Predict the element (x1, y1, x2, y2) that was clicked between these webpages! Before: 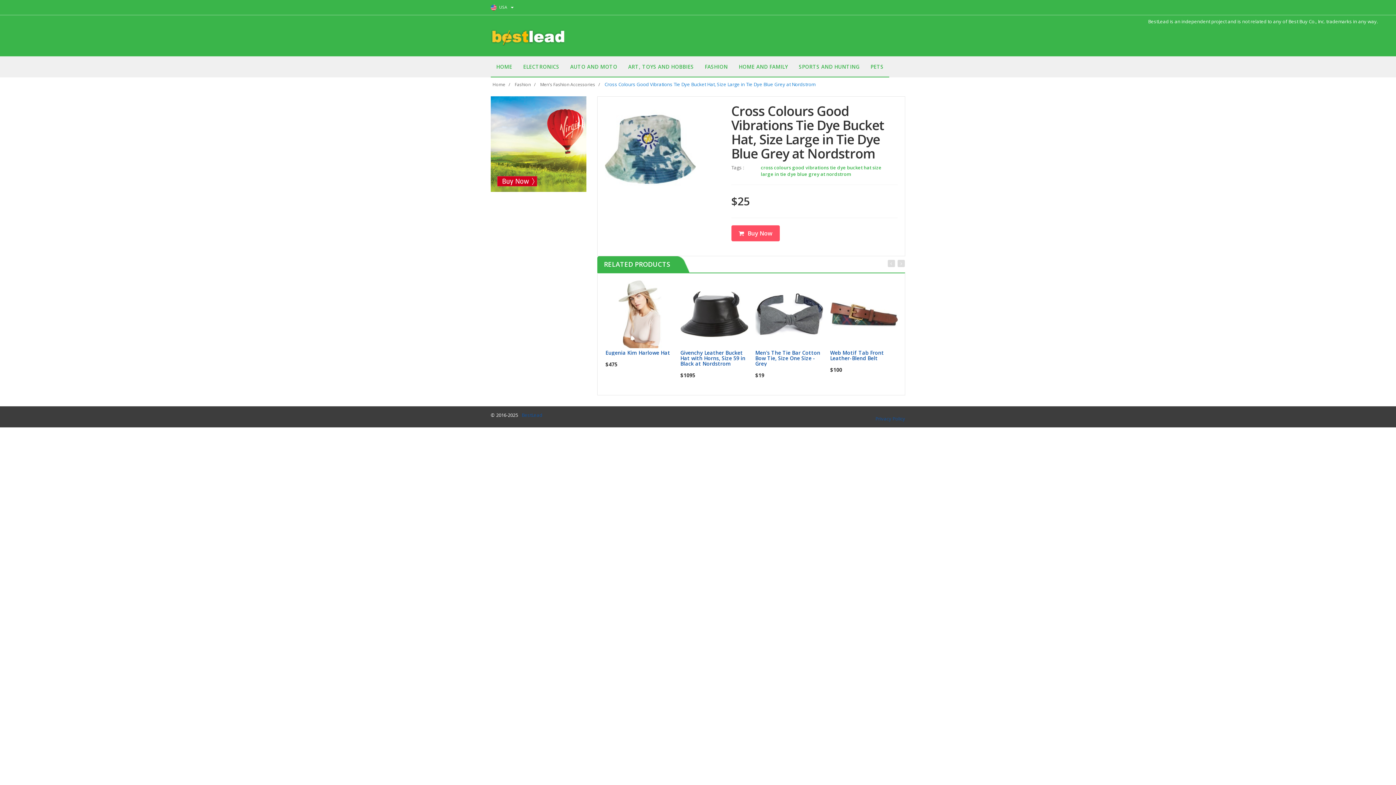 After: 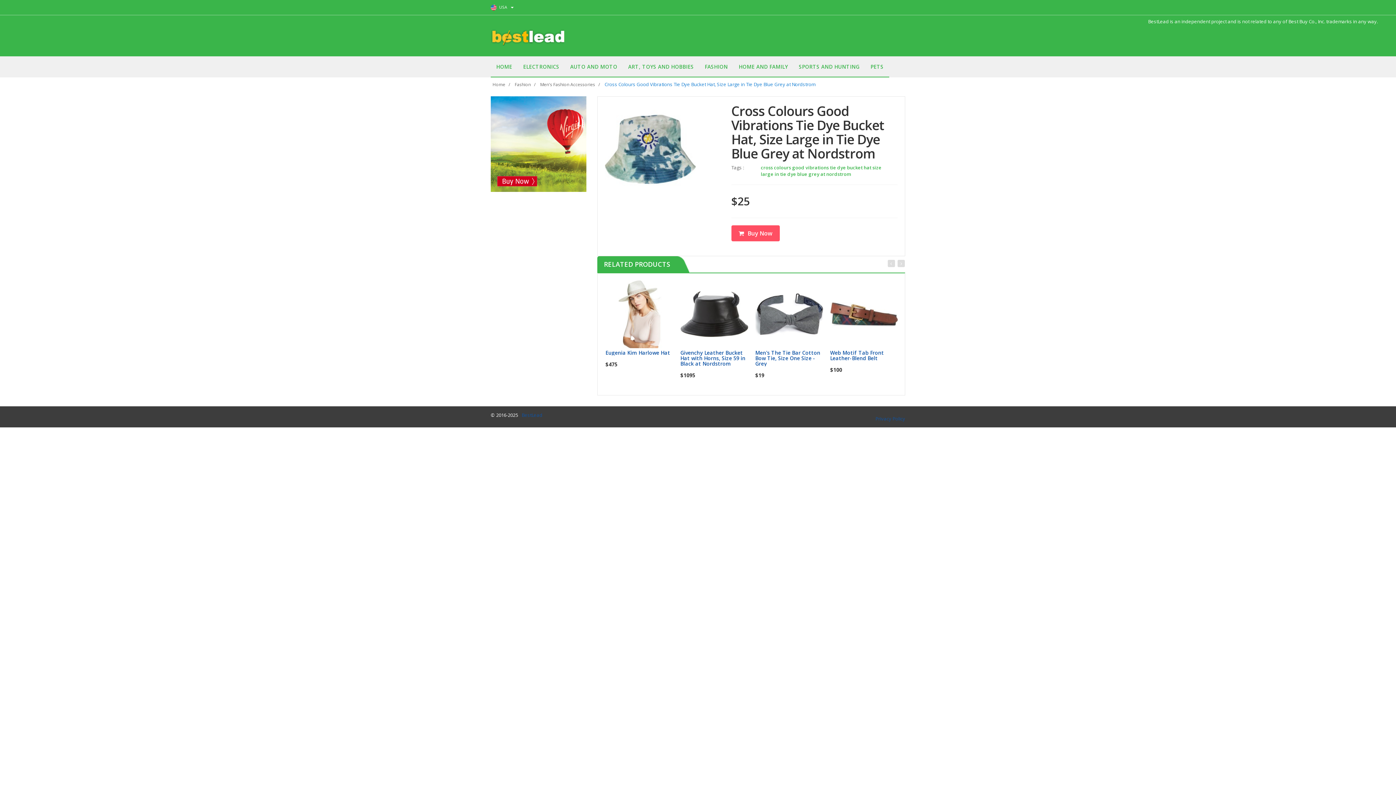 Action: bbox: (490, 96, 586, 191)